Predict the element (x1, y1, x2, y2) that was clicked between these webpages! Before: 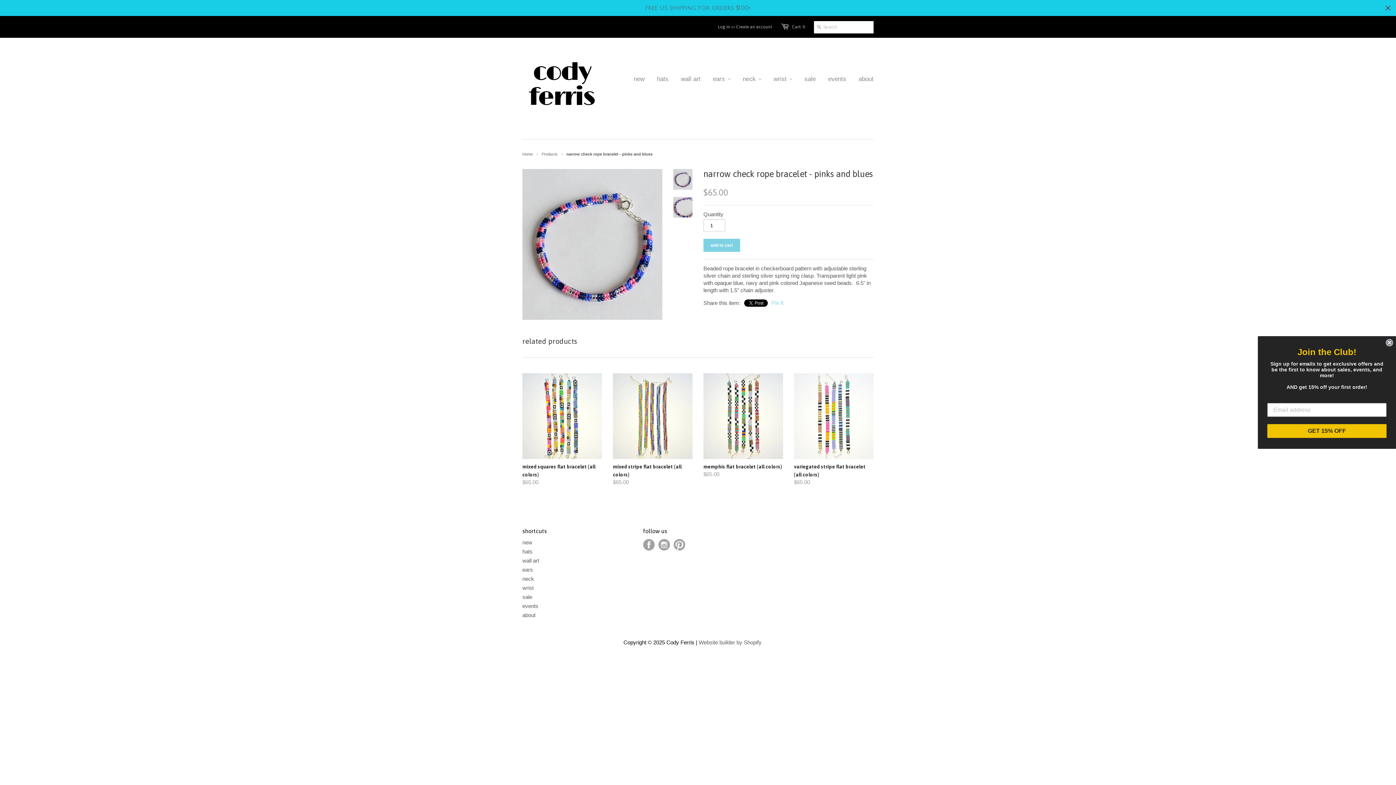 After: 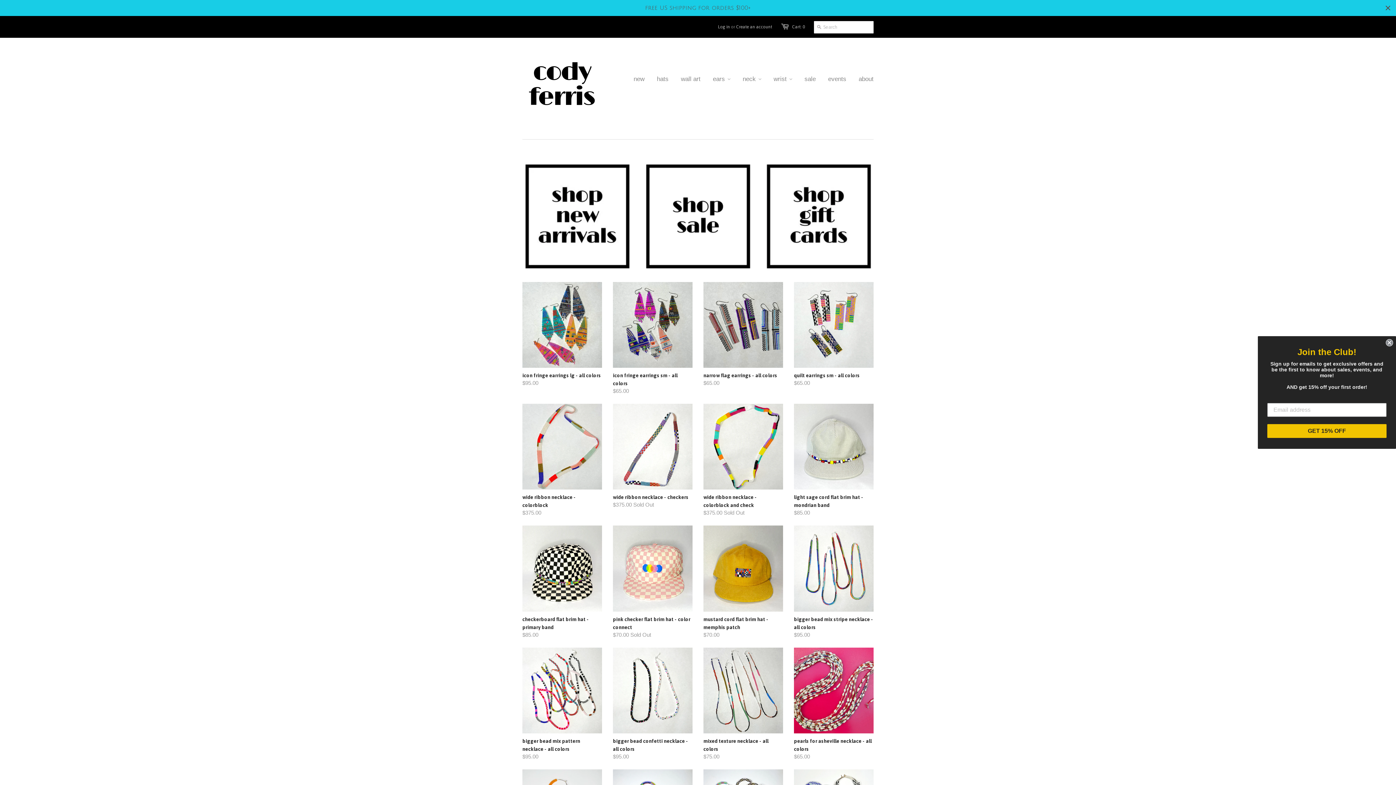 Action: label: Home bbox: (522, 152, 533, 156)